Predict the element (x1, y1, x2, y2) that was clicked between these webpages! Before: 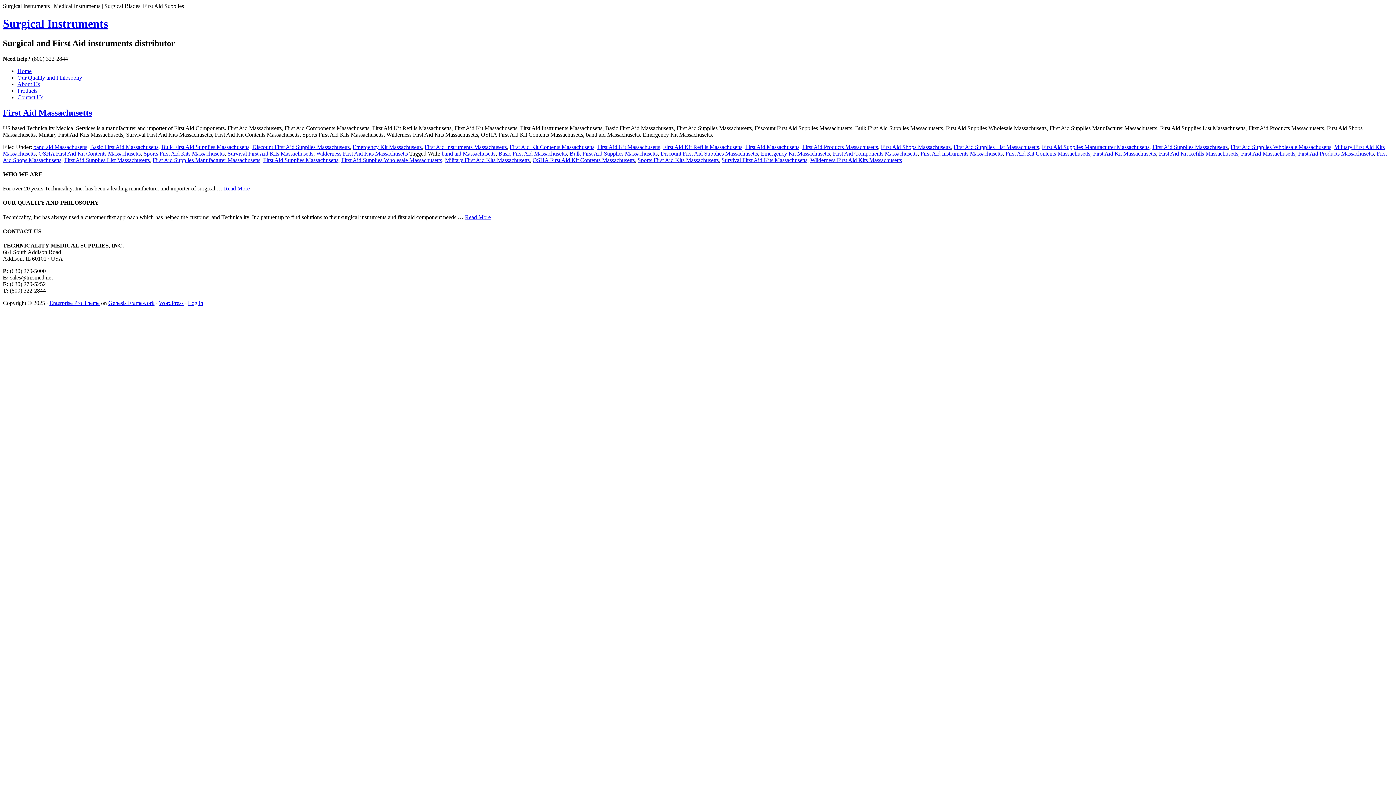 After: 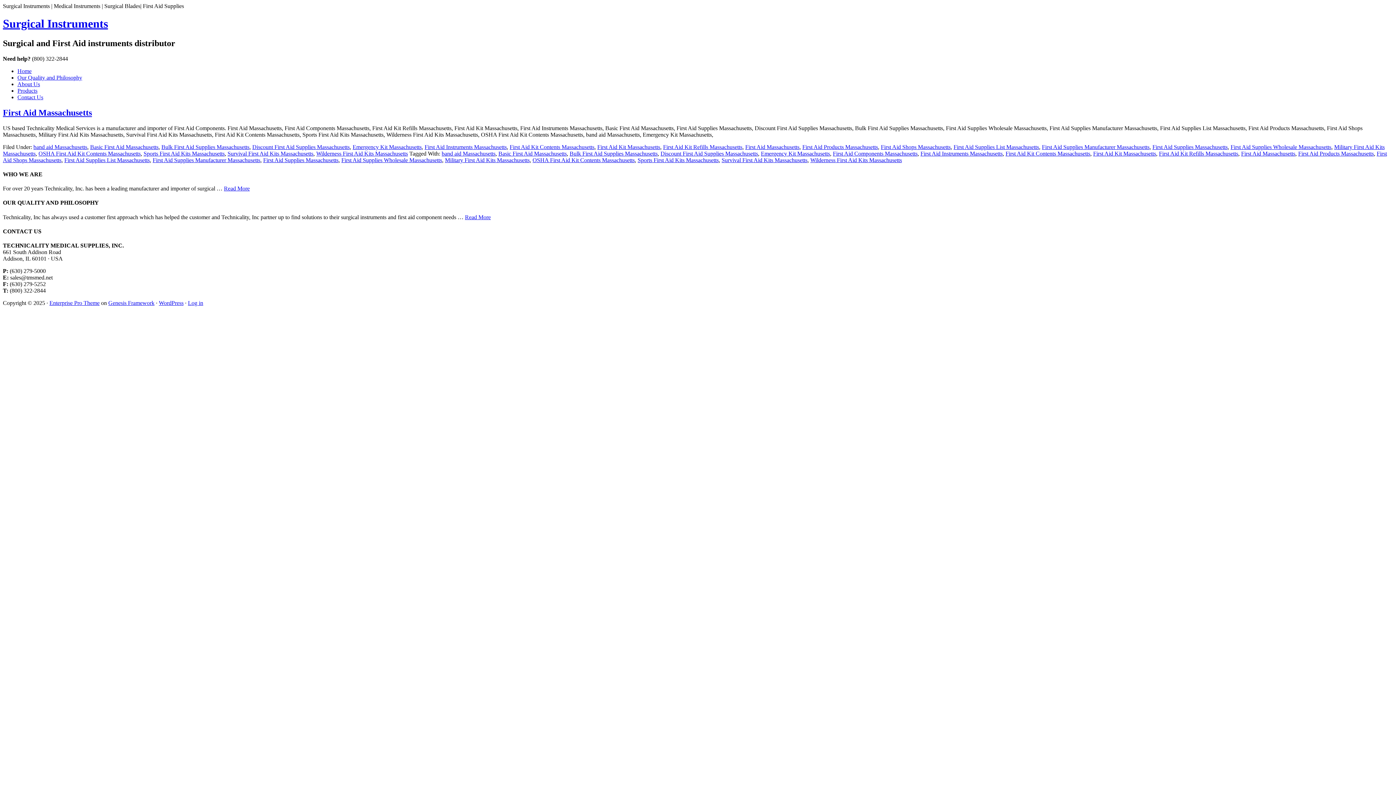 Action: label: Basic First Aid Massachusetts bbox: (90, 143, 158, 150)